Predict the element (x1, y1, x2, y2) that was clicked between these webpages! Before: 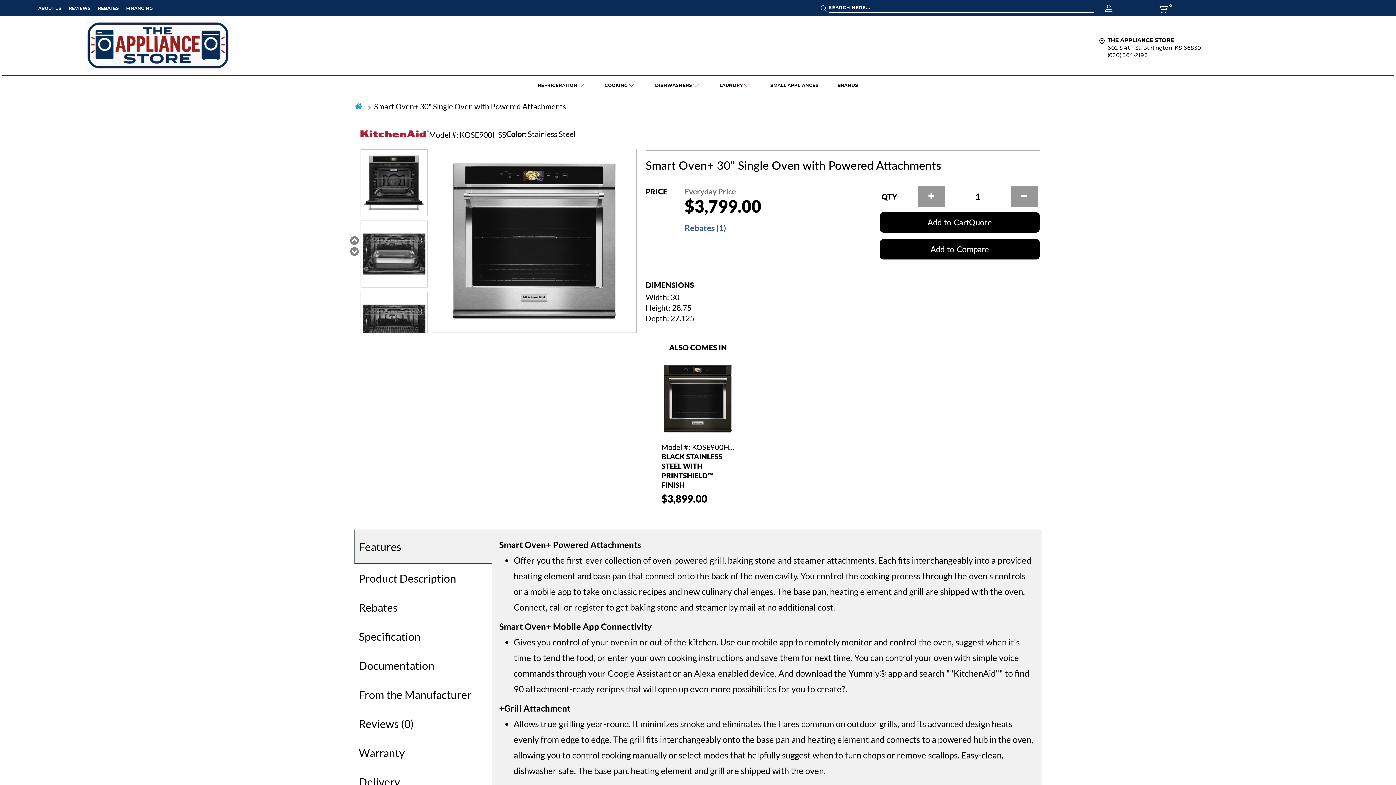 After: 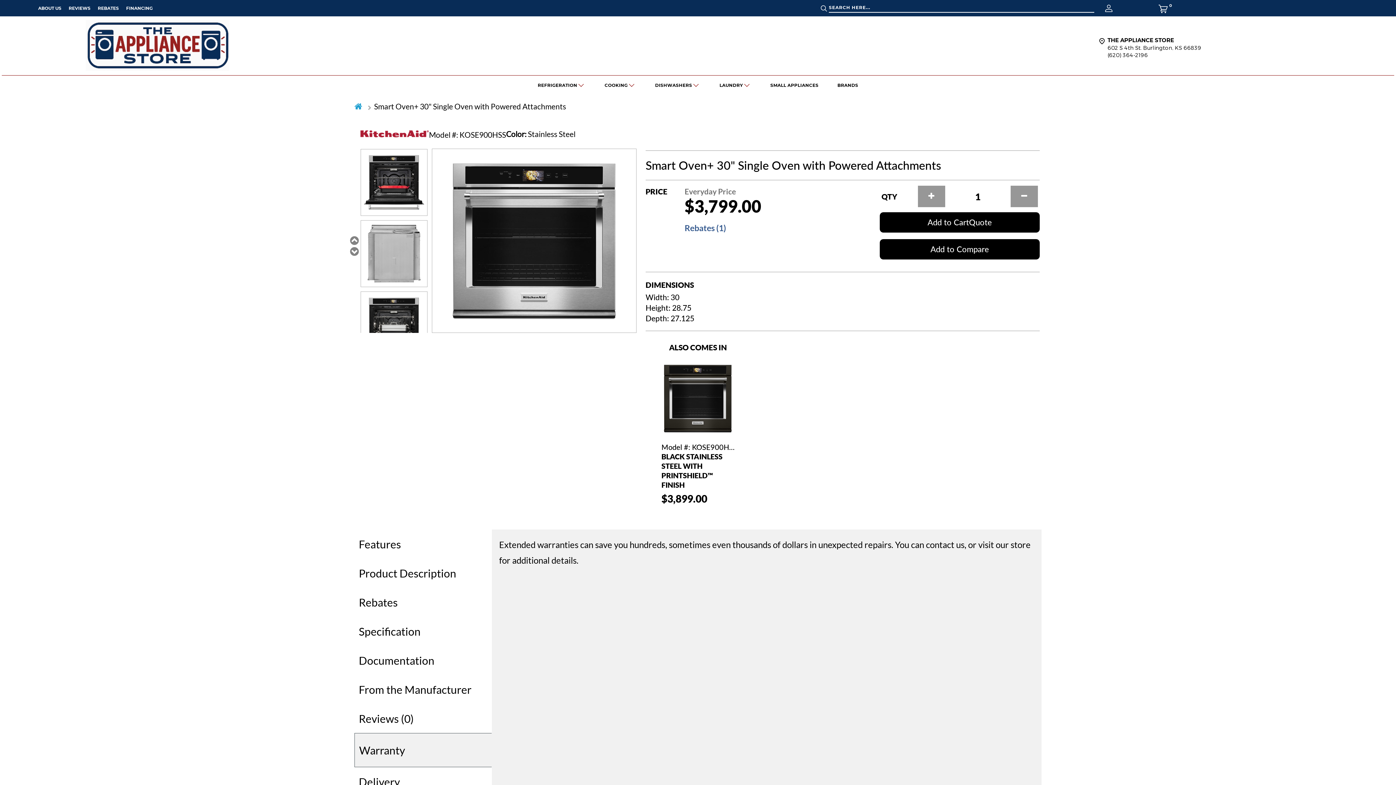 Action: label: Warranty bbox: (354, 741, 492, 764)